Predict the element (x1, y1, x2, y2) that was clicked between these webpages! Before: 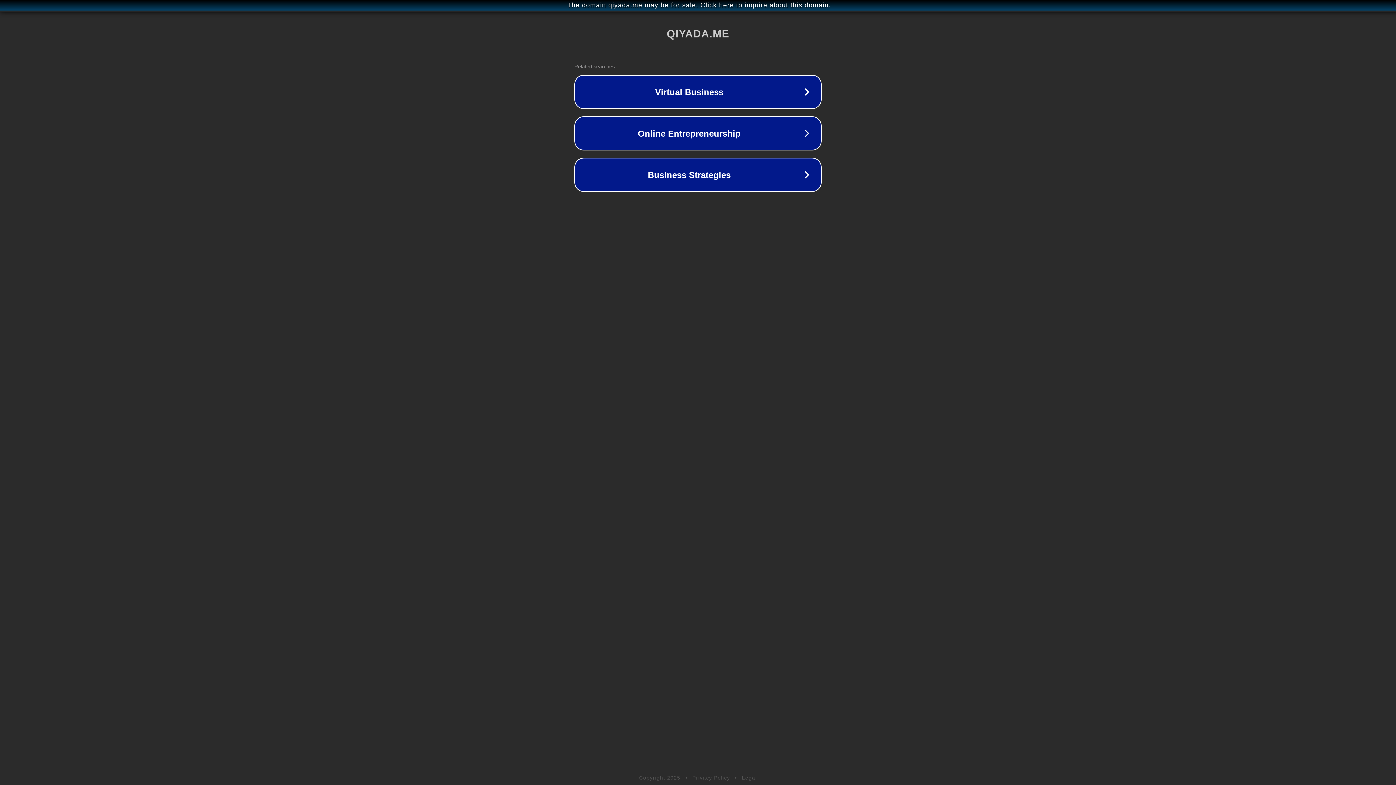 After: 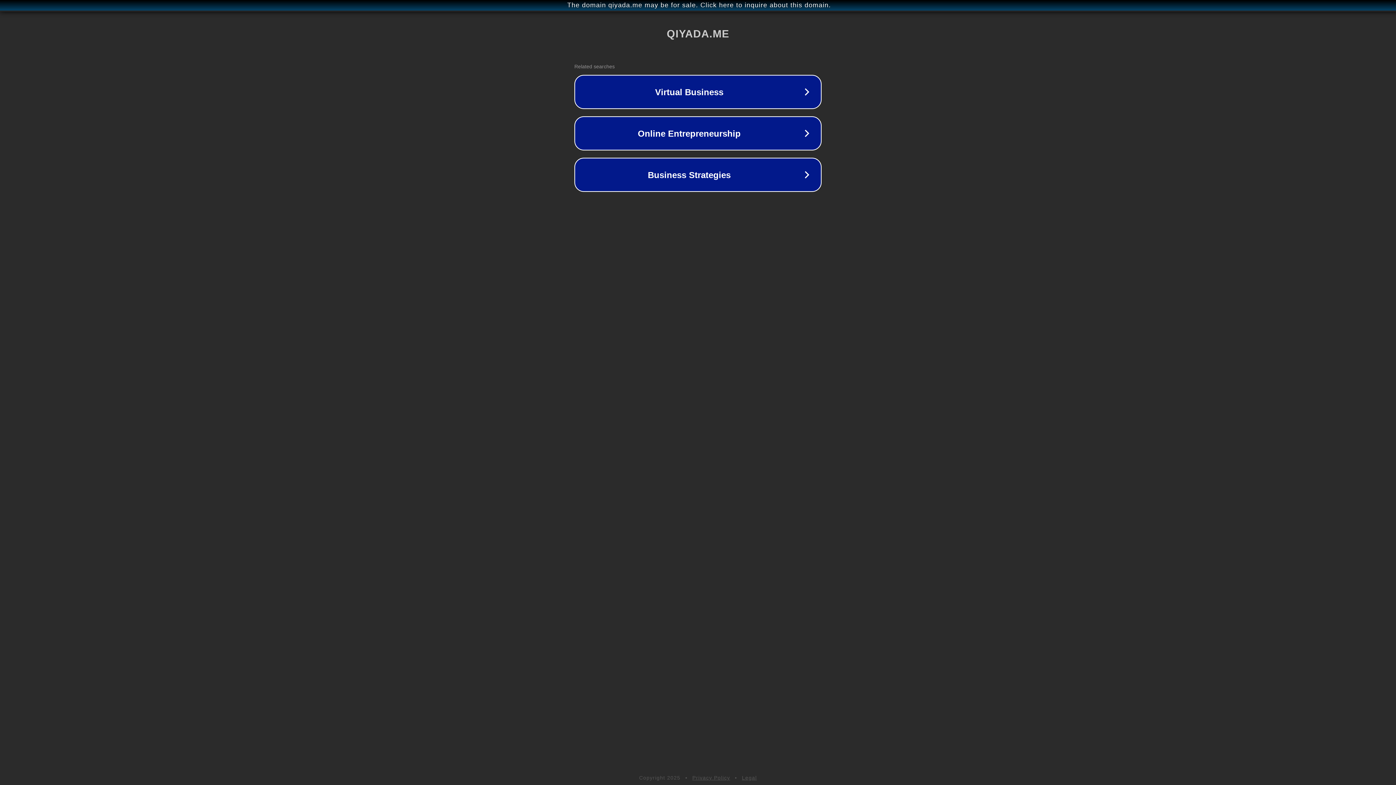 Action: bbox: (692, 775, 730, 781) label: Privacy Policy